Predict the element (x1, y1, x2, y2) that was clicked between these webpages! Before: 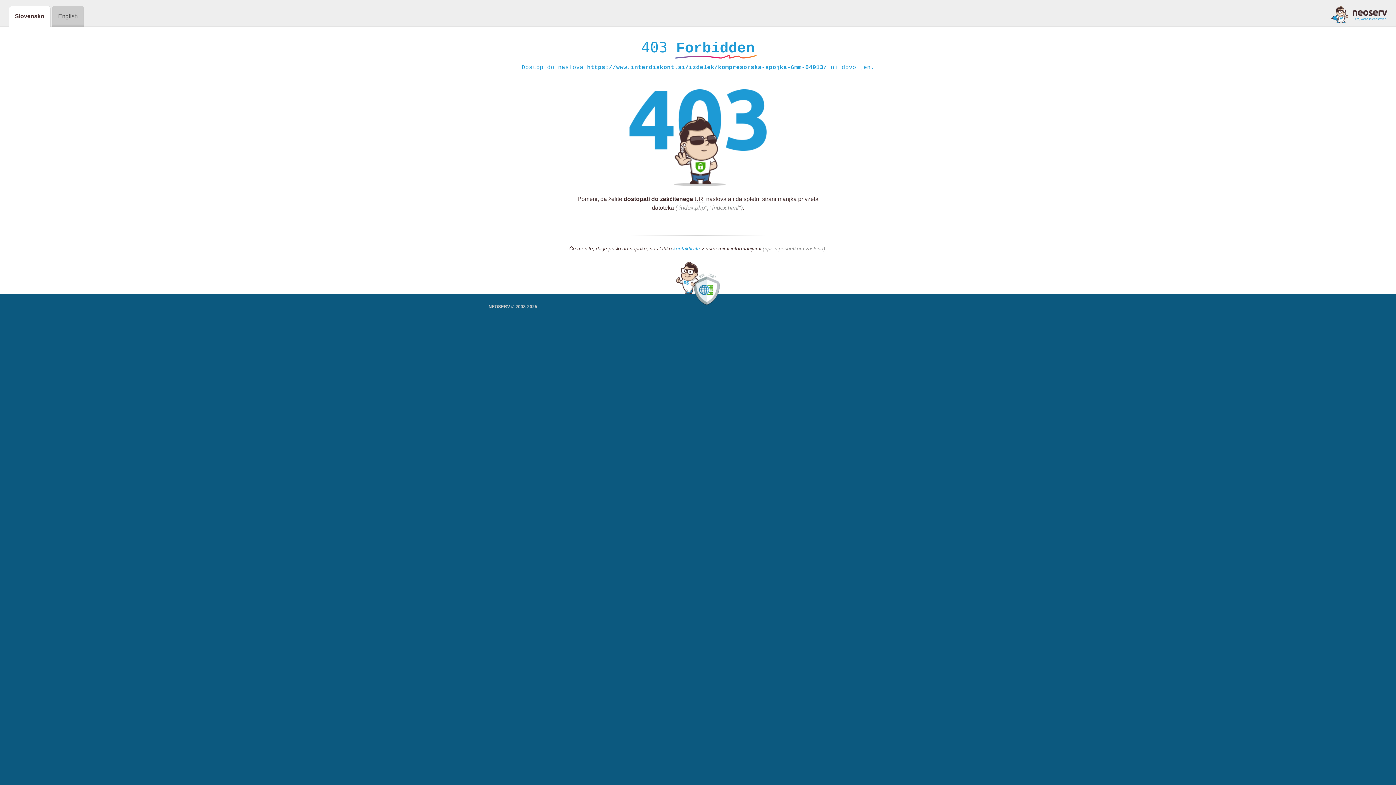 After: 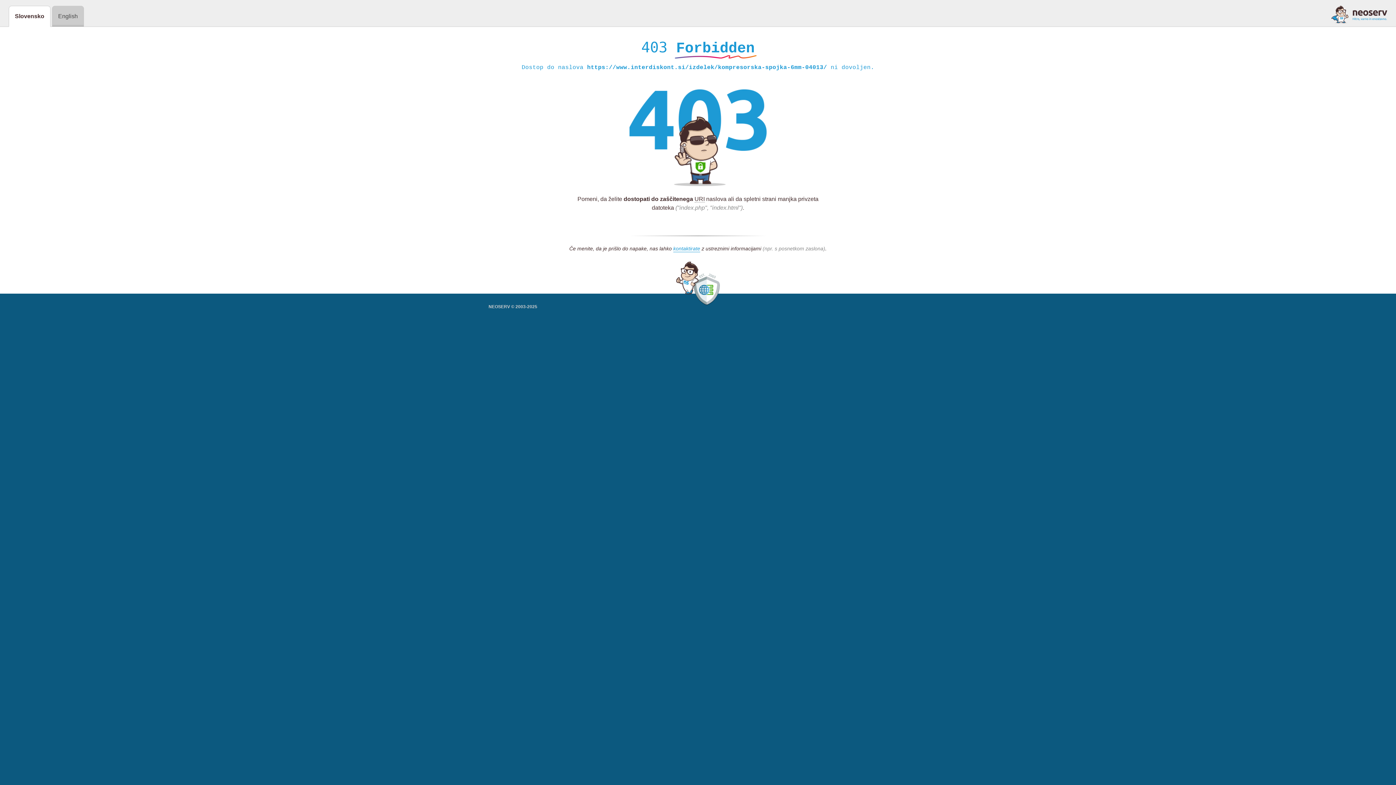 Action: bbox: (1331, 5, 1387, 23)